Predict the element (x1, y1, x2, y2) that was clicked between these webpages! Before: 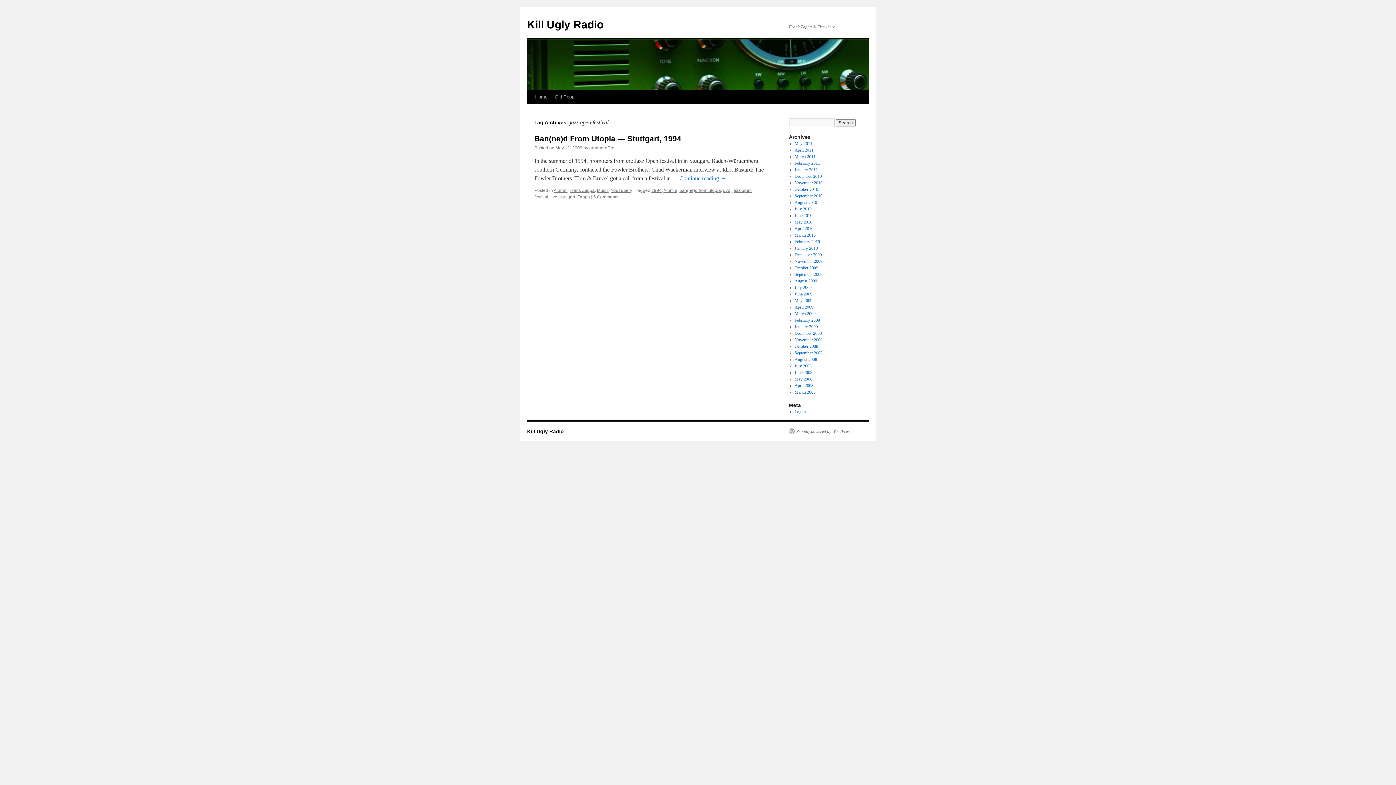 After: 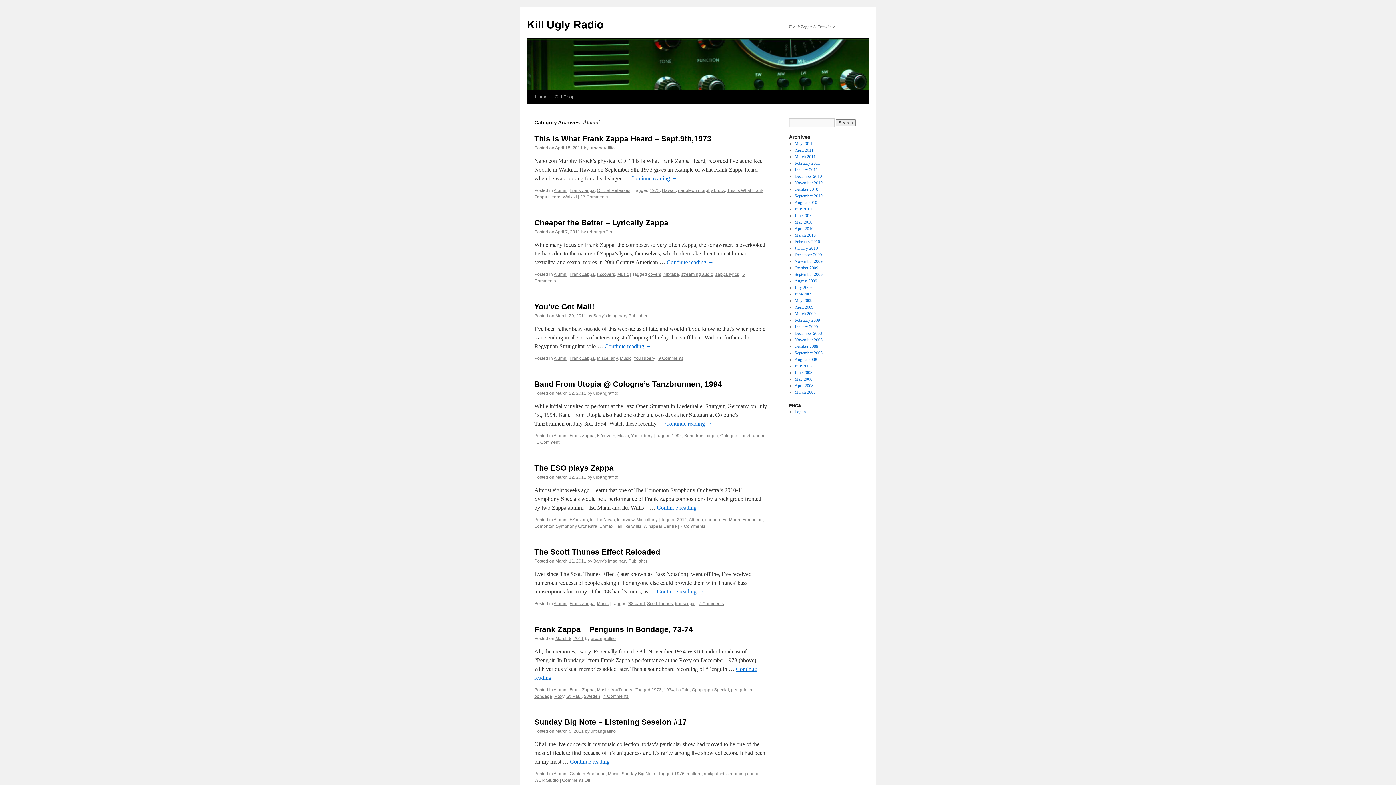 Action: bbox: (553, 188, 567, 193) label: Alumni